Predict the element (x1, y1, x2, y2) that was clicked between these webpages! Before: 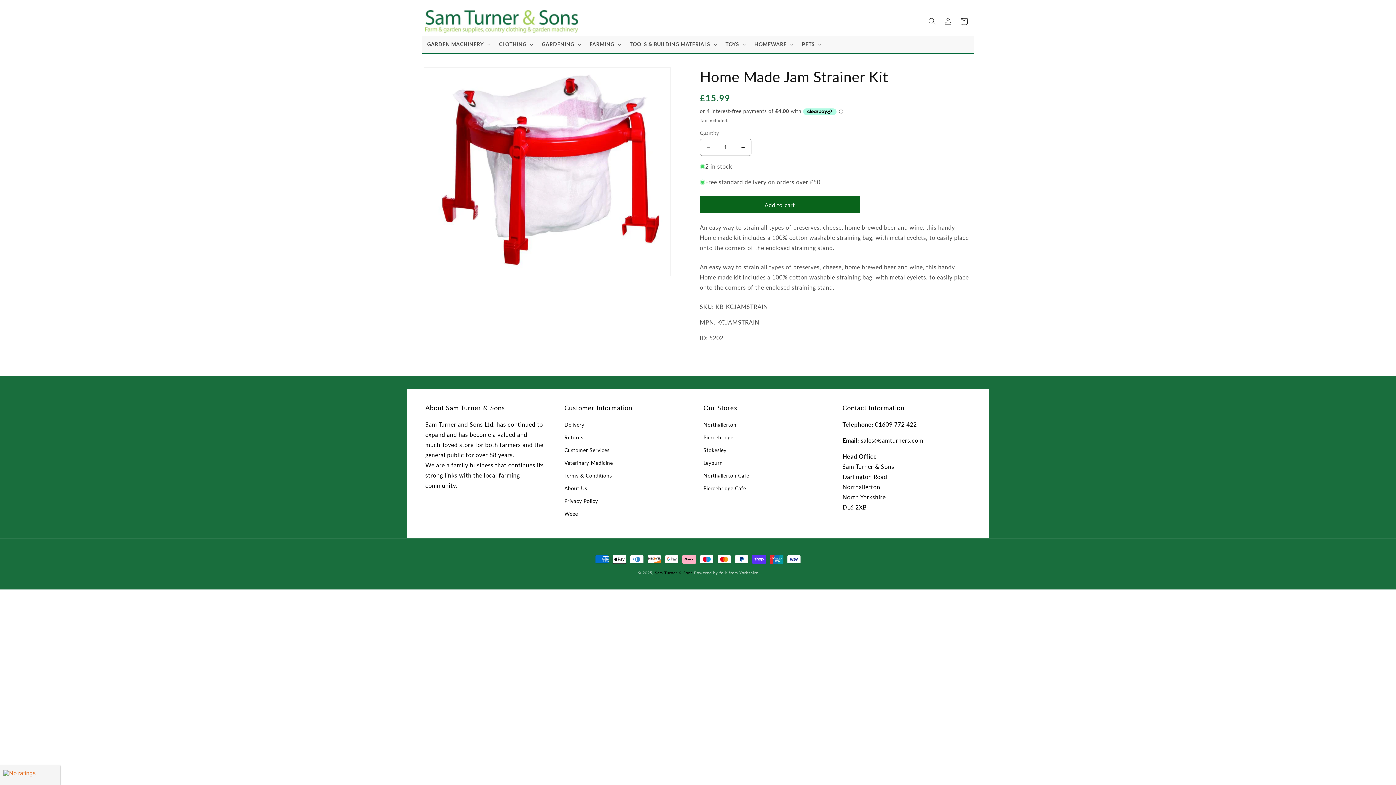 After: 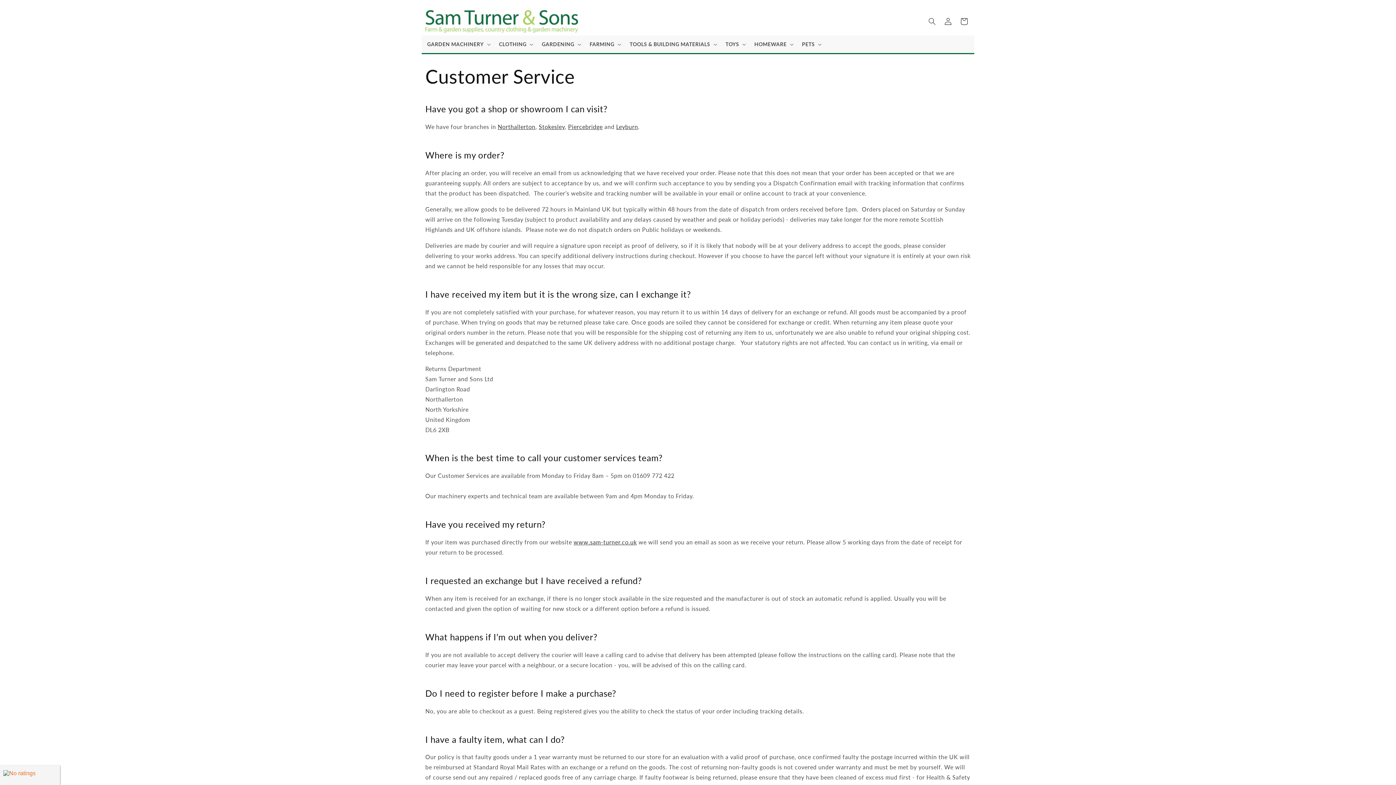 Action: label: Customer Services bbox: (564, 444, 609, 456)